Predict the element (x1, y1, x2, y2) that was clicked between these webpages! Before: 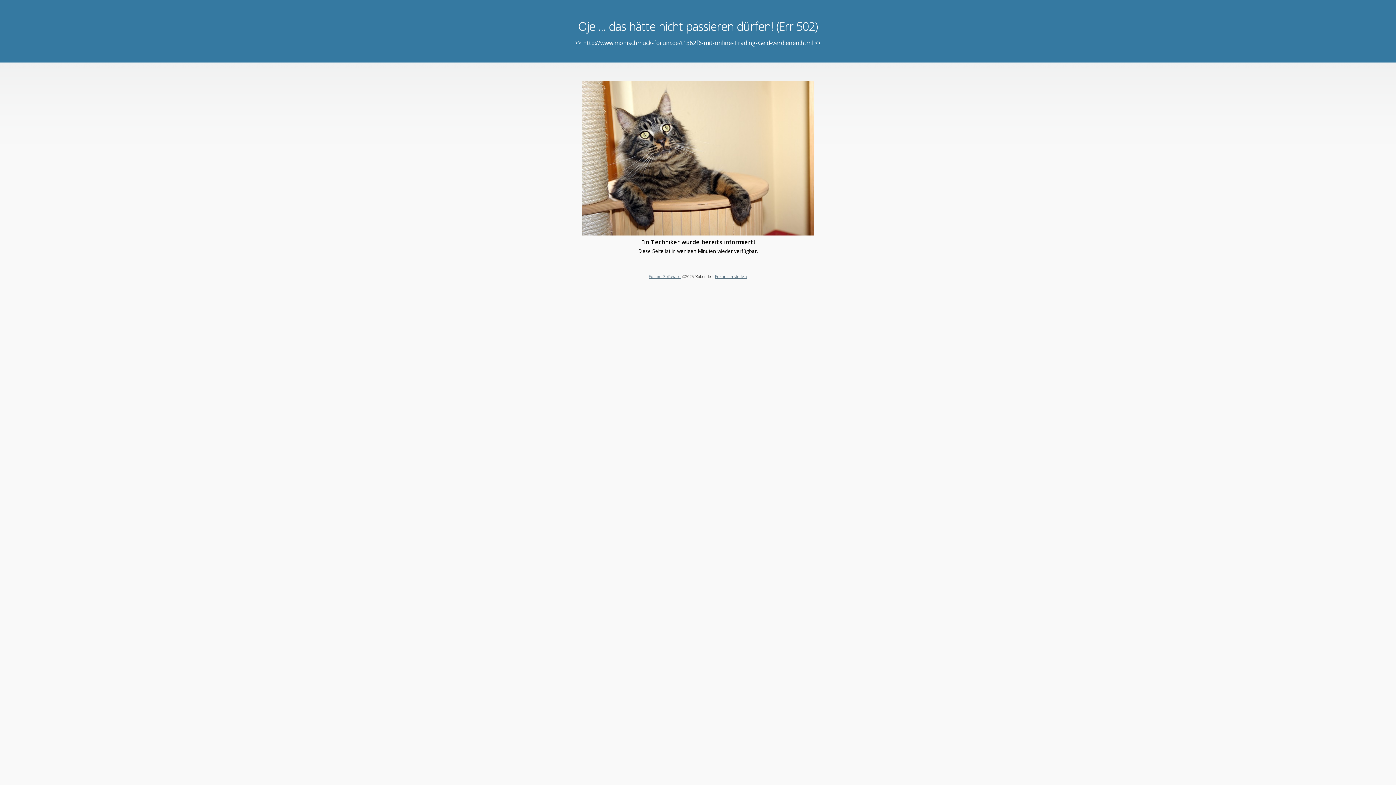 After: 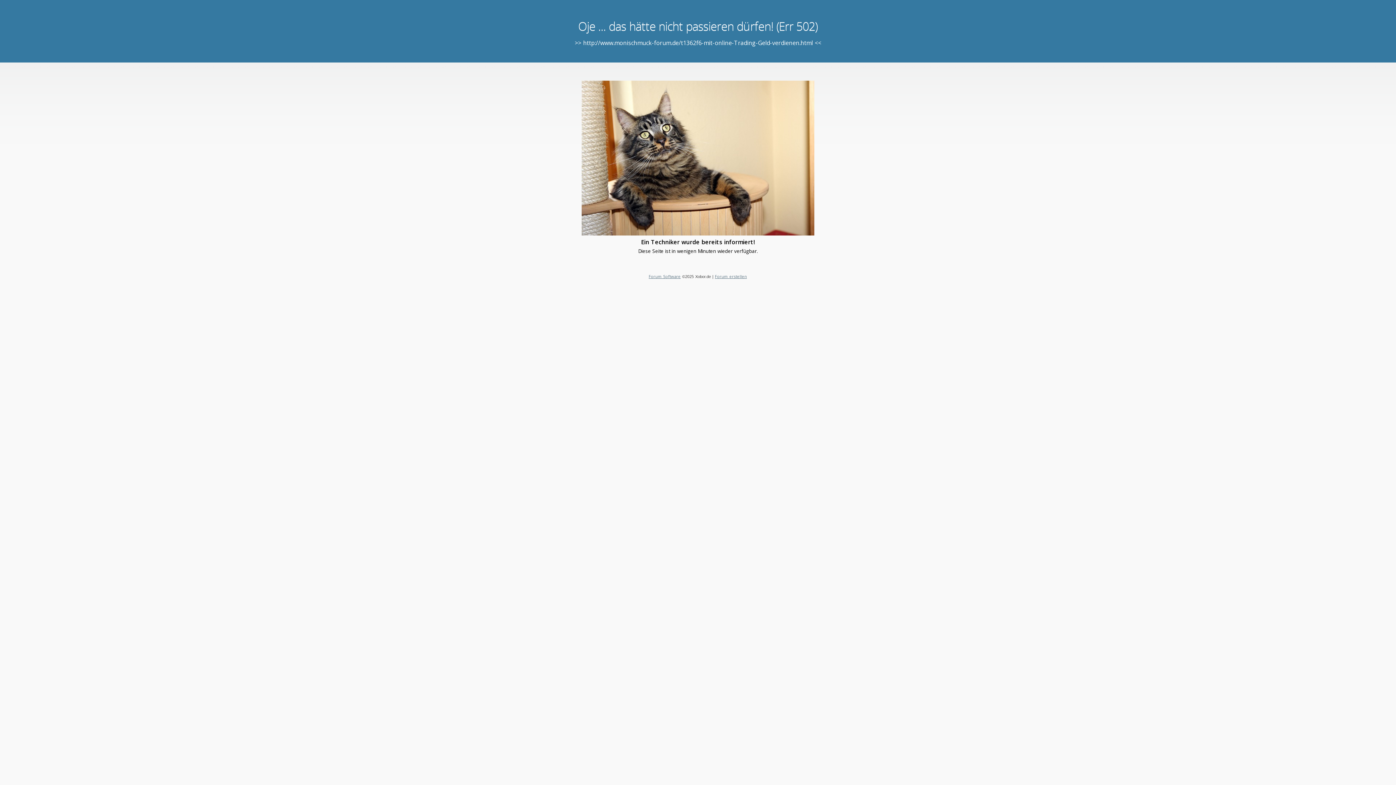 Action: label: Forum erstellen bbox: (715, 273, 747, 279)